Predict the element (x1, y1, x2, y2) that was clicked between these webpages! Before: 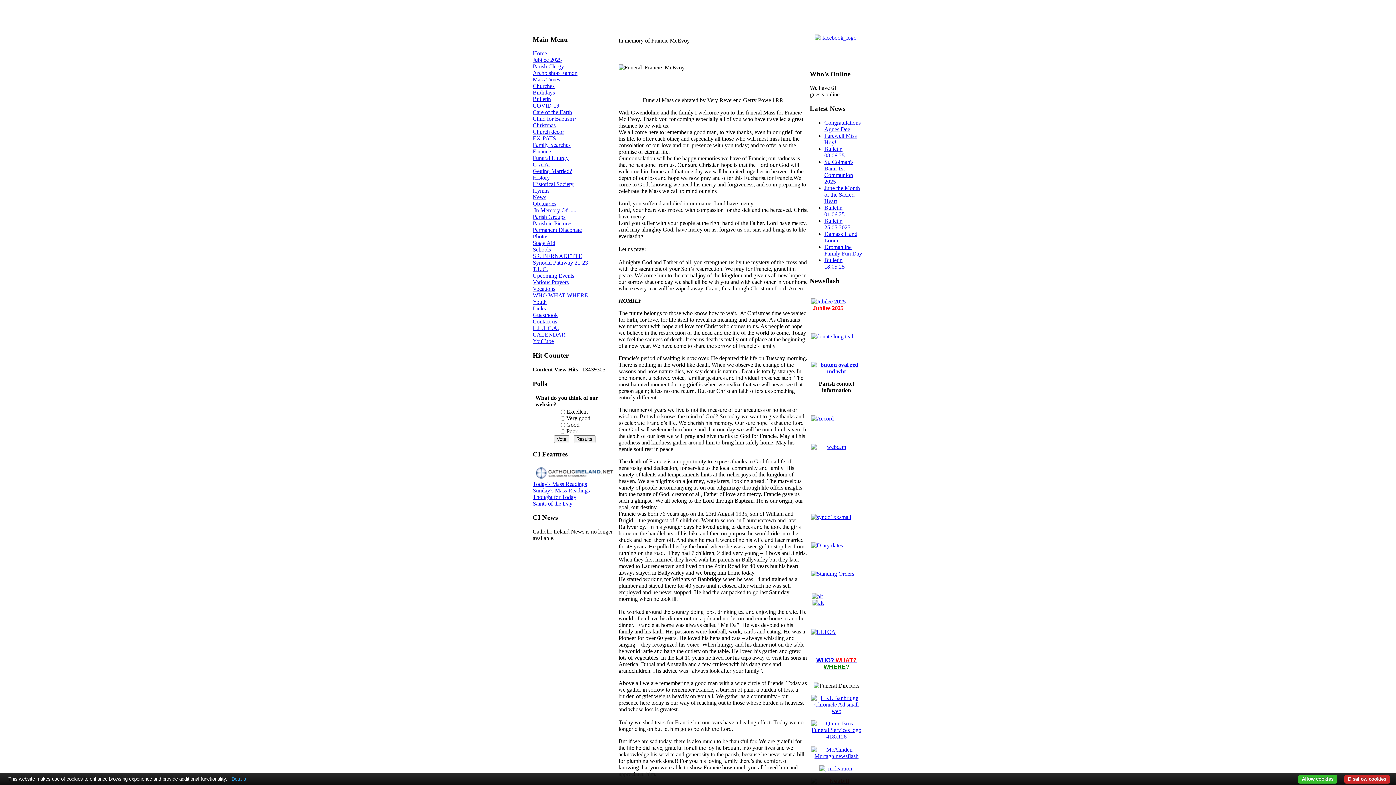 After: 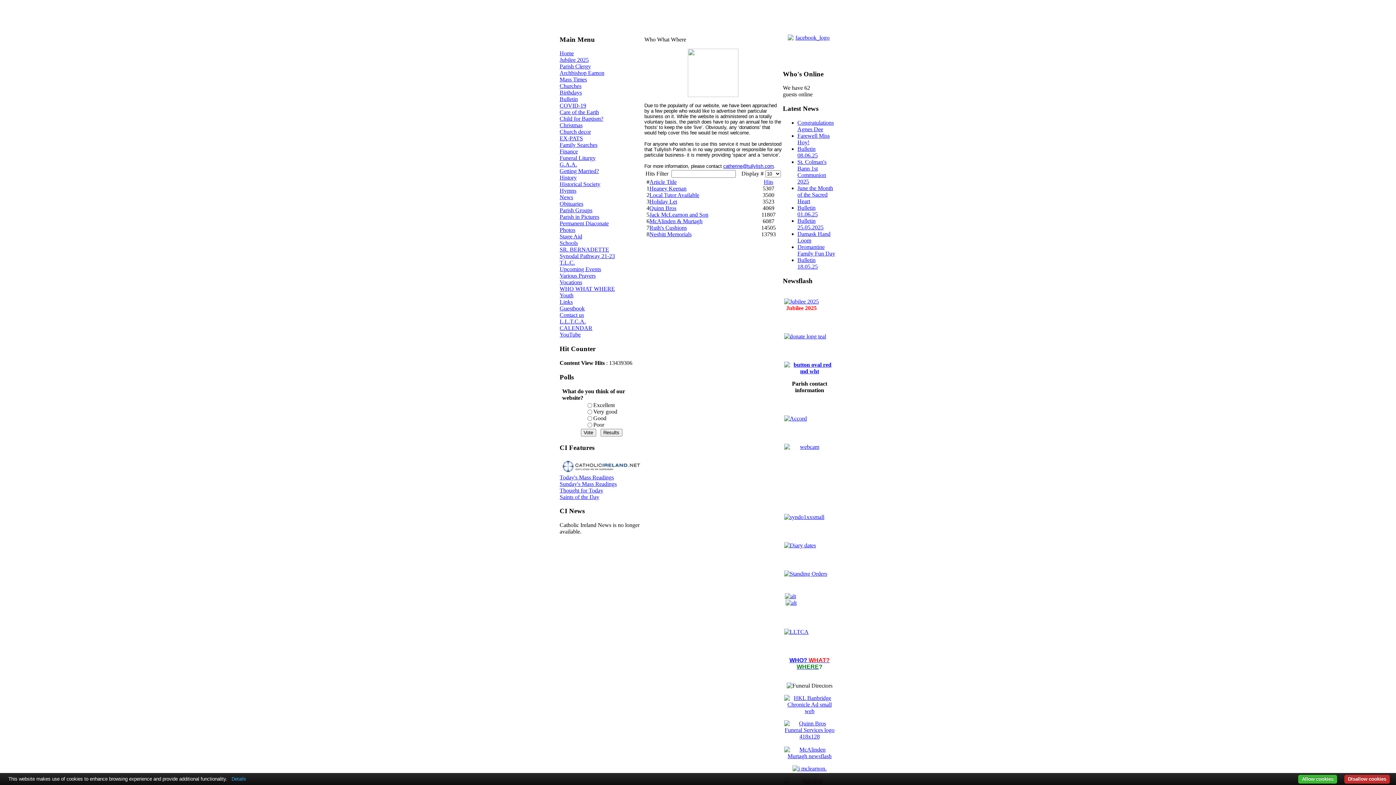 Action: bbox: (532, 292, 588, 298) label: WHO WHAT WHERE